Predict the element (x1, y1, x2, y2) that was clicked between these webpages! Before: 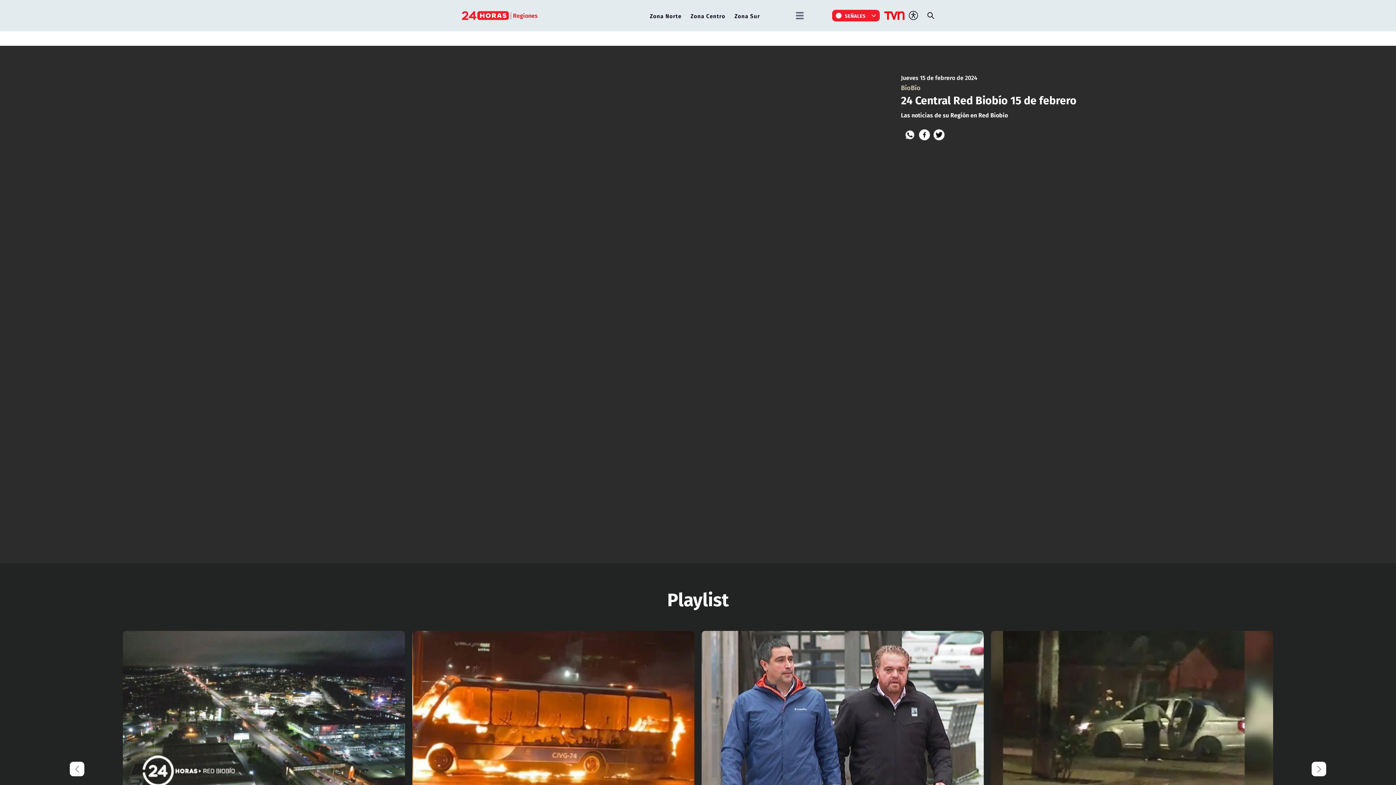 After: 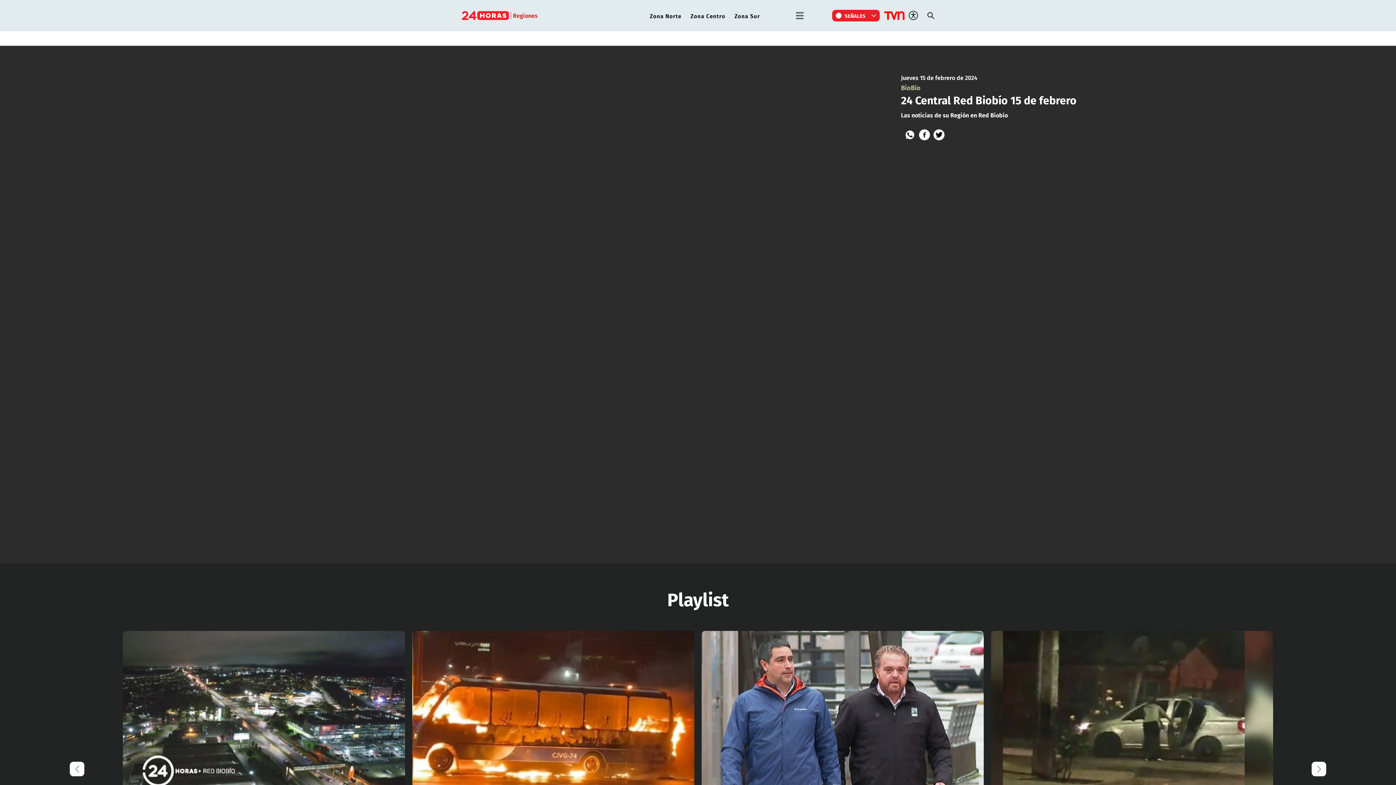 Action: bbox: (933, 129, 944, 140)